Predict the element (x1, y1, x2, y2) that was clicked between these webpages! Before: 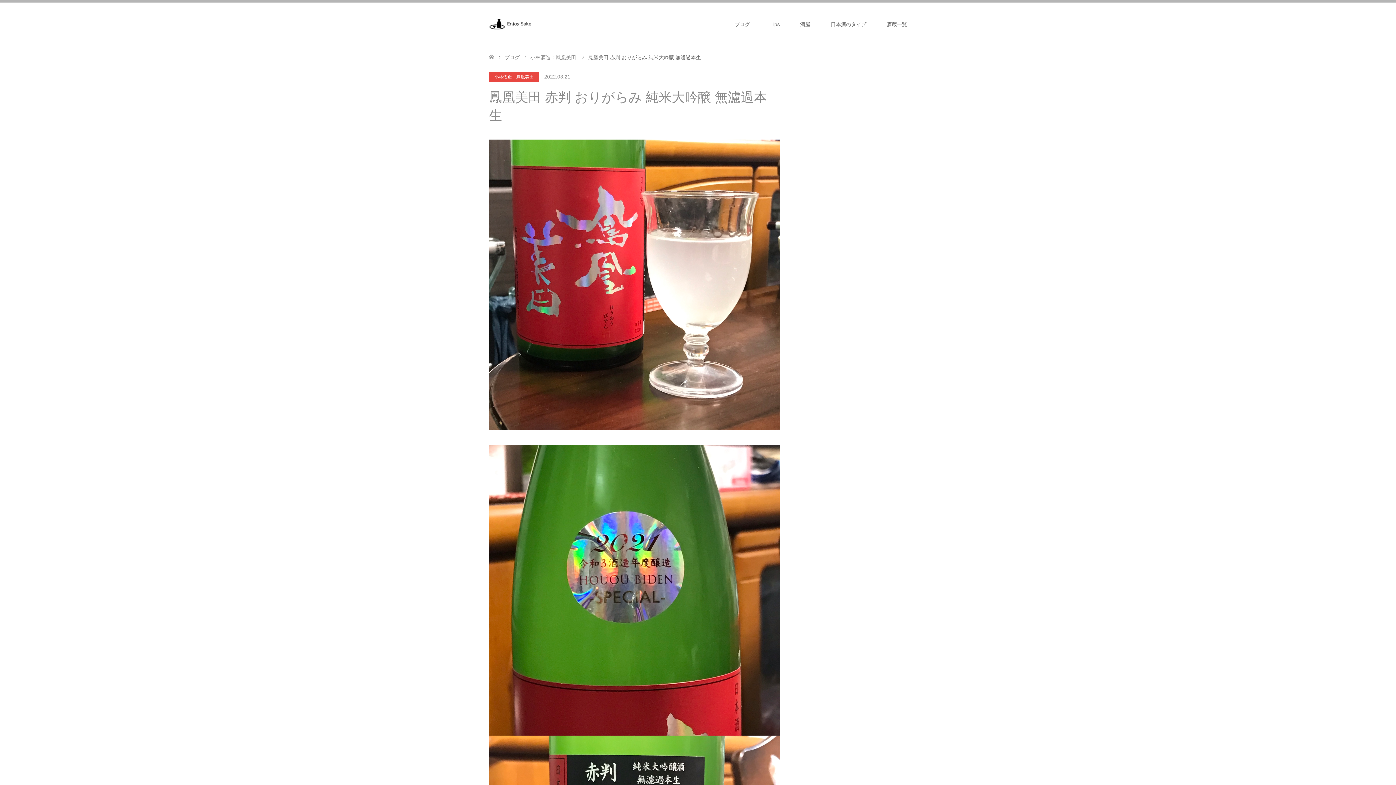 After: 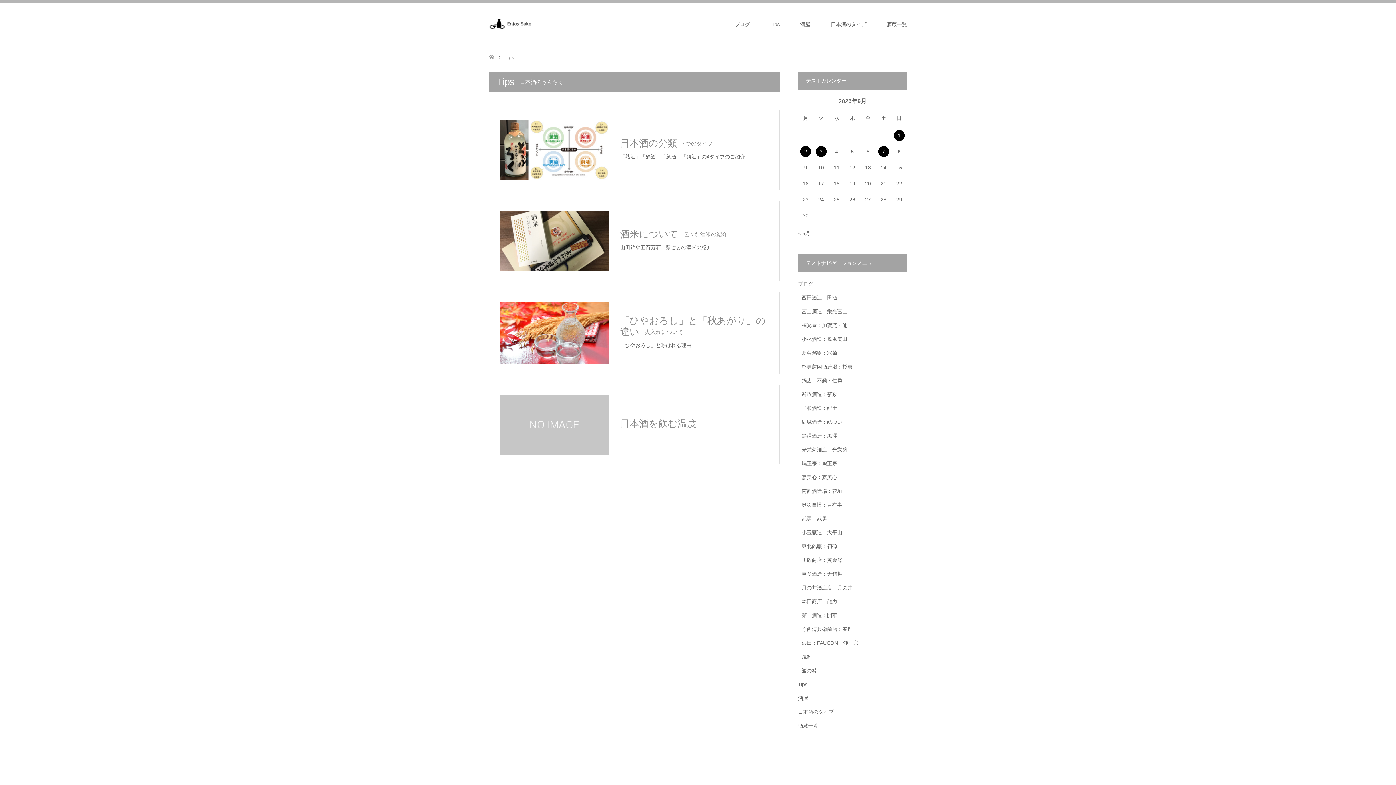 Action: label: Tips bbox: (760, 2, 790, 46)